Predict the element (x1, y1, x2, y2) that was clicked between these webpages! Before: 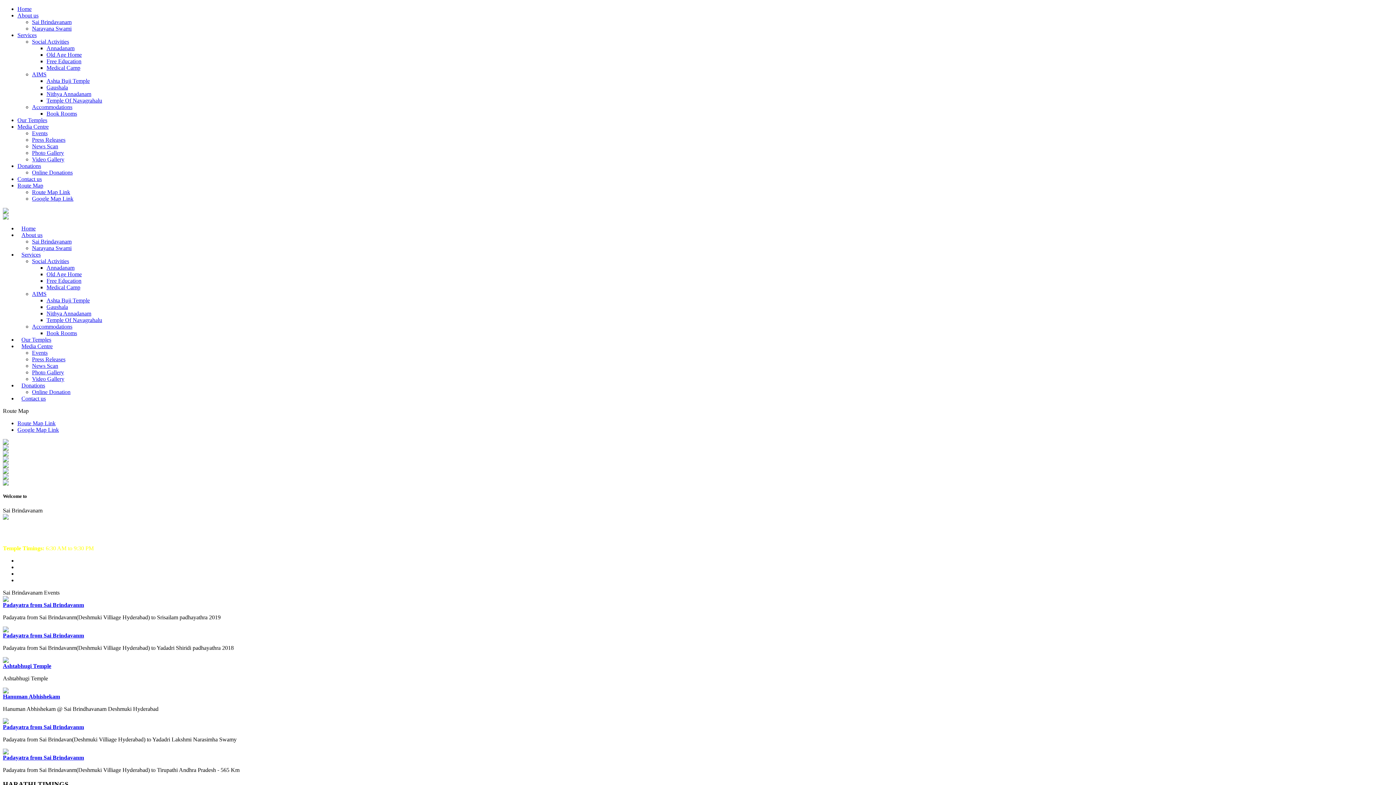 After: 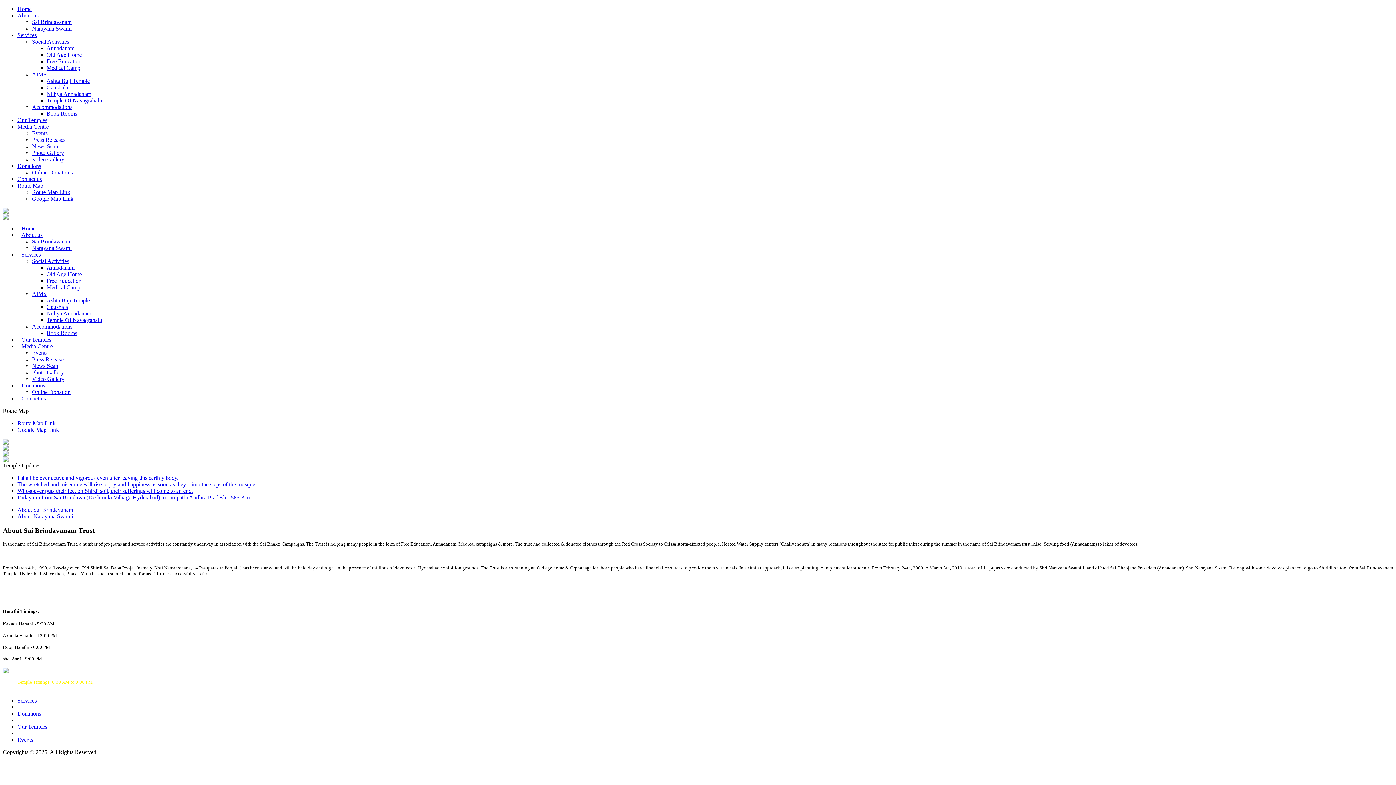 Action: bbox: (32, 238, 71, 244) label: Sai Brindavanam